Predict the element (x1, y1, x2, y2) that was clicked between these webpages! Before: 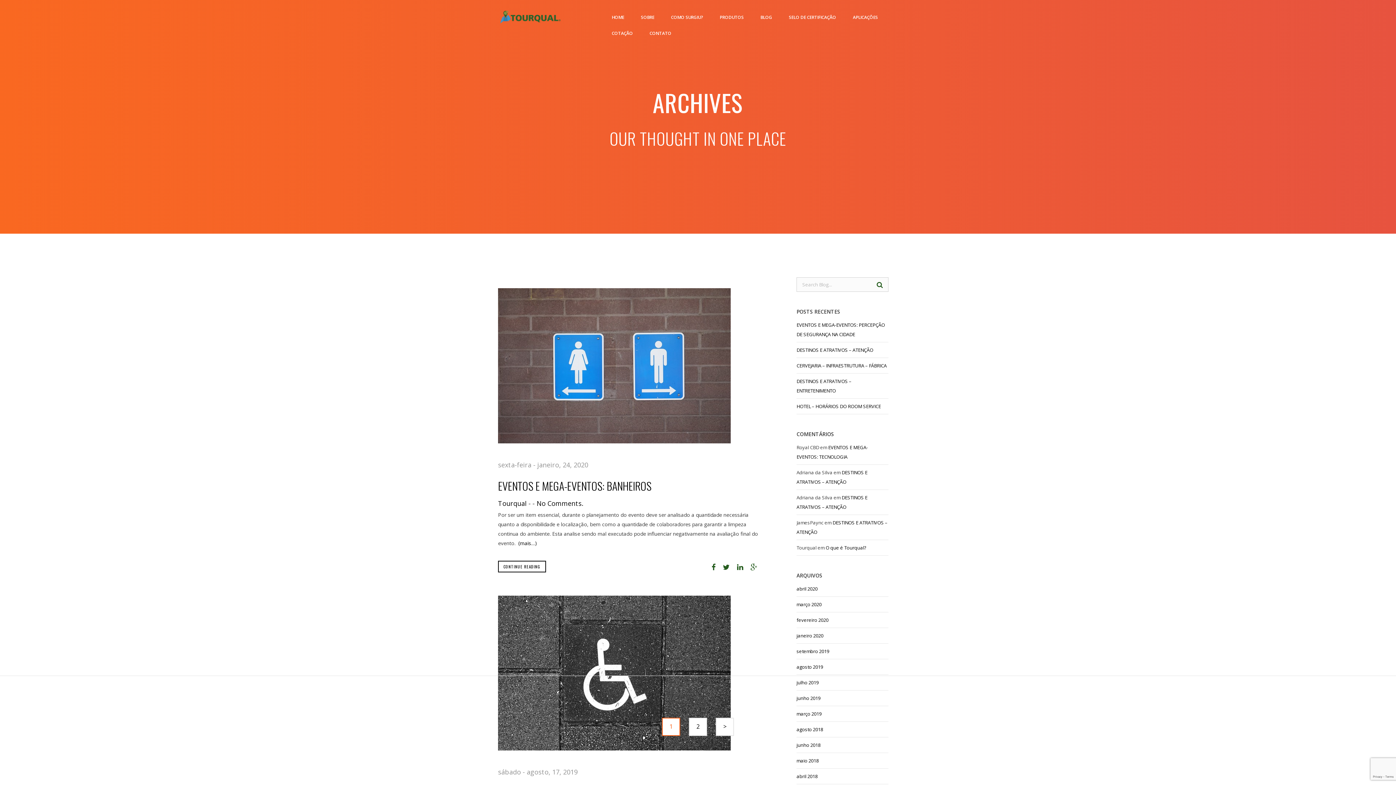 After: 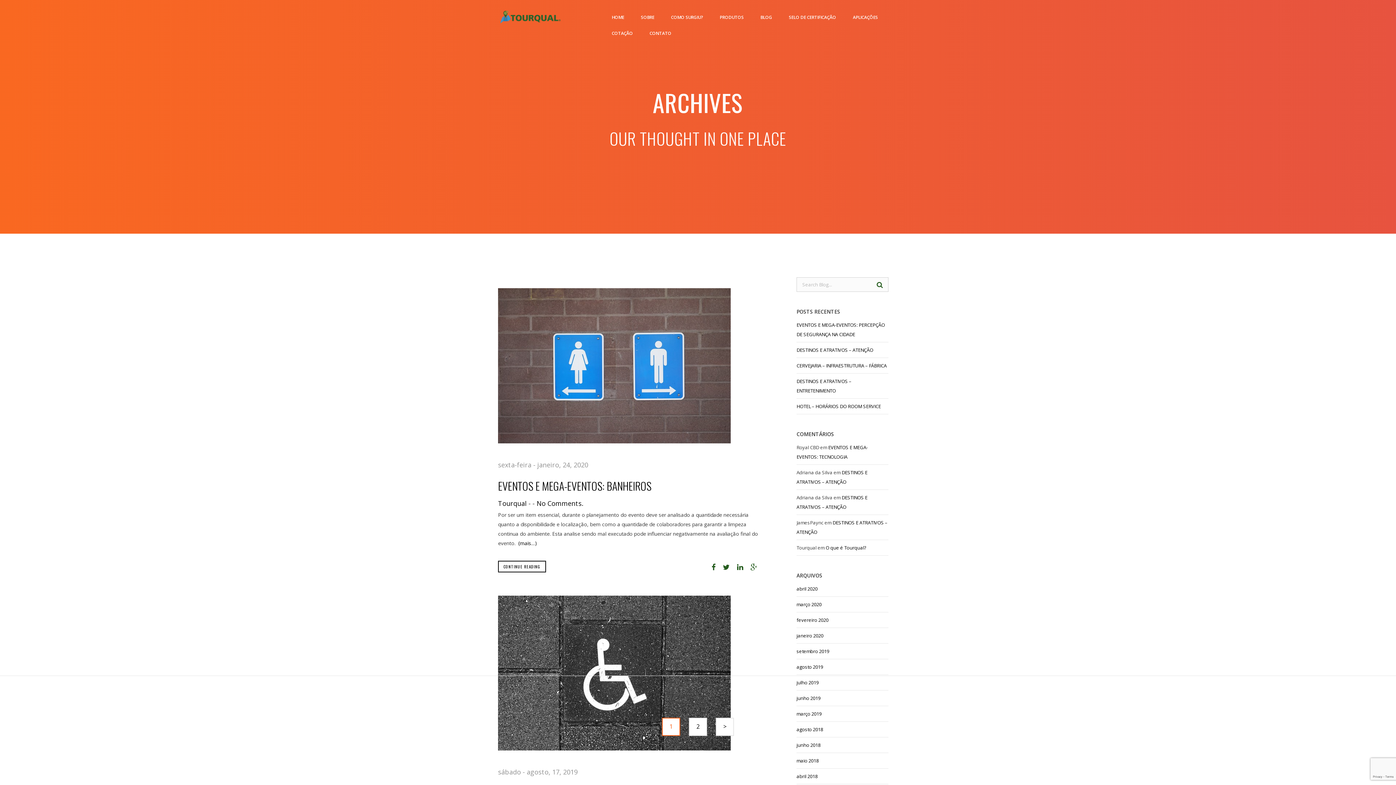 Action: bbox: (723, 563, 729, 573)